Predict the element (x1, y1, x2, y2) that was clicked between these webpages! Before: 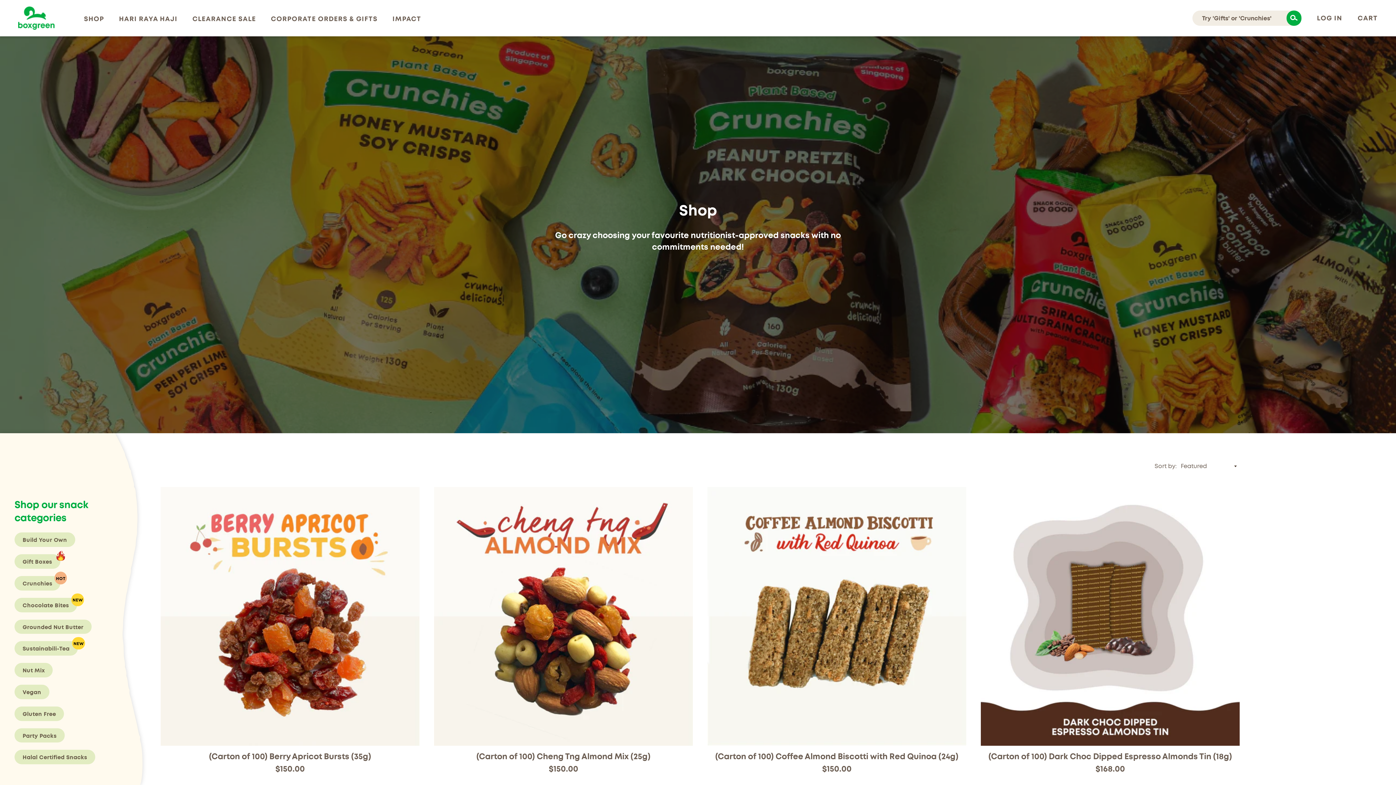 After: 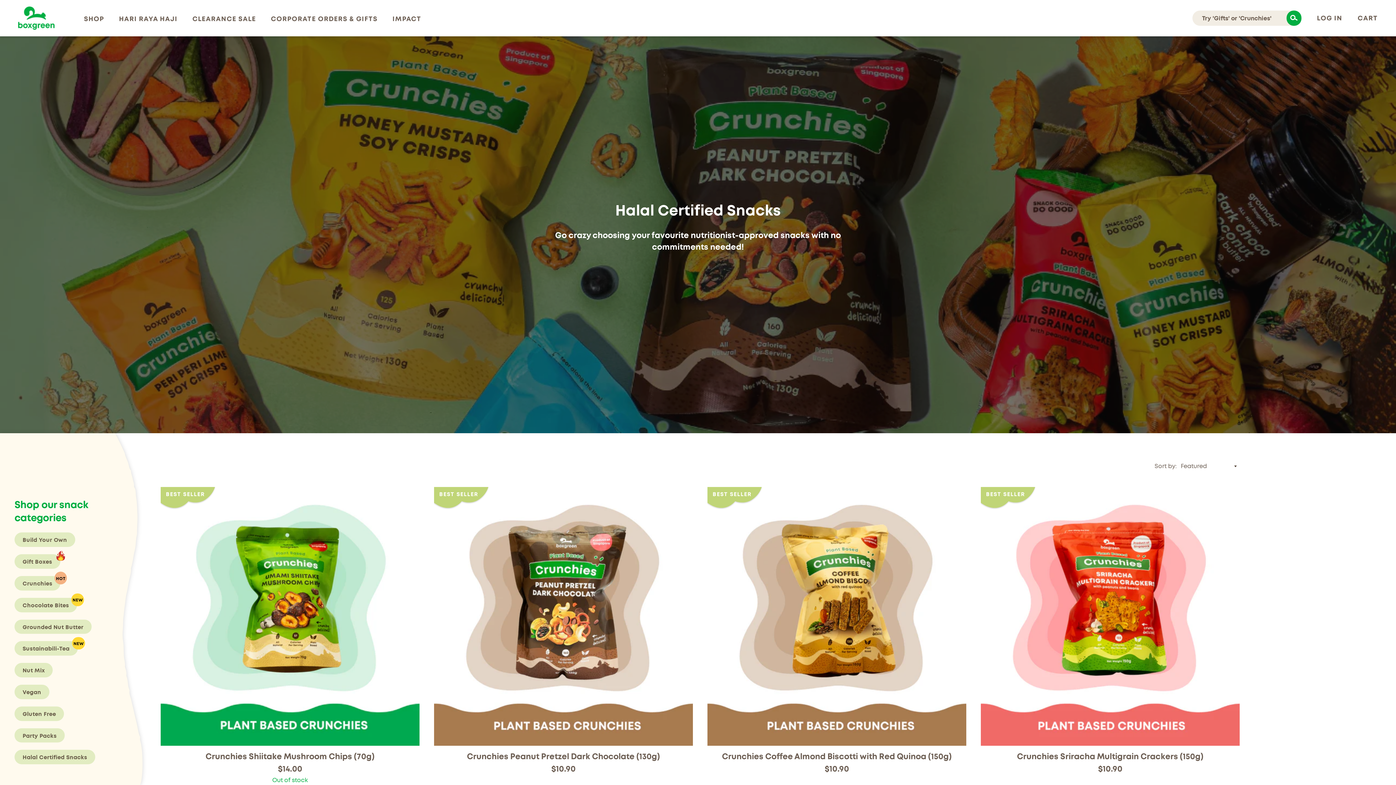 Action: bbox: (14, 750, 95, 764) label: Halal Certified Snacks